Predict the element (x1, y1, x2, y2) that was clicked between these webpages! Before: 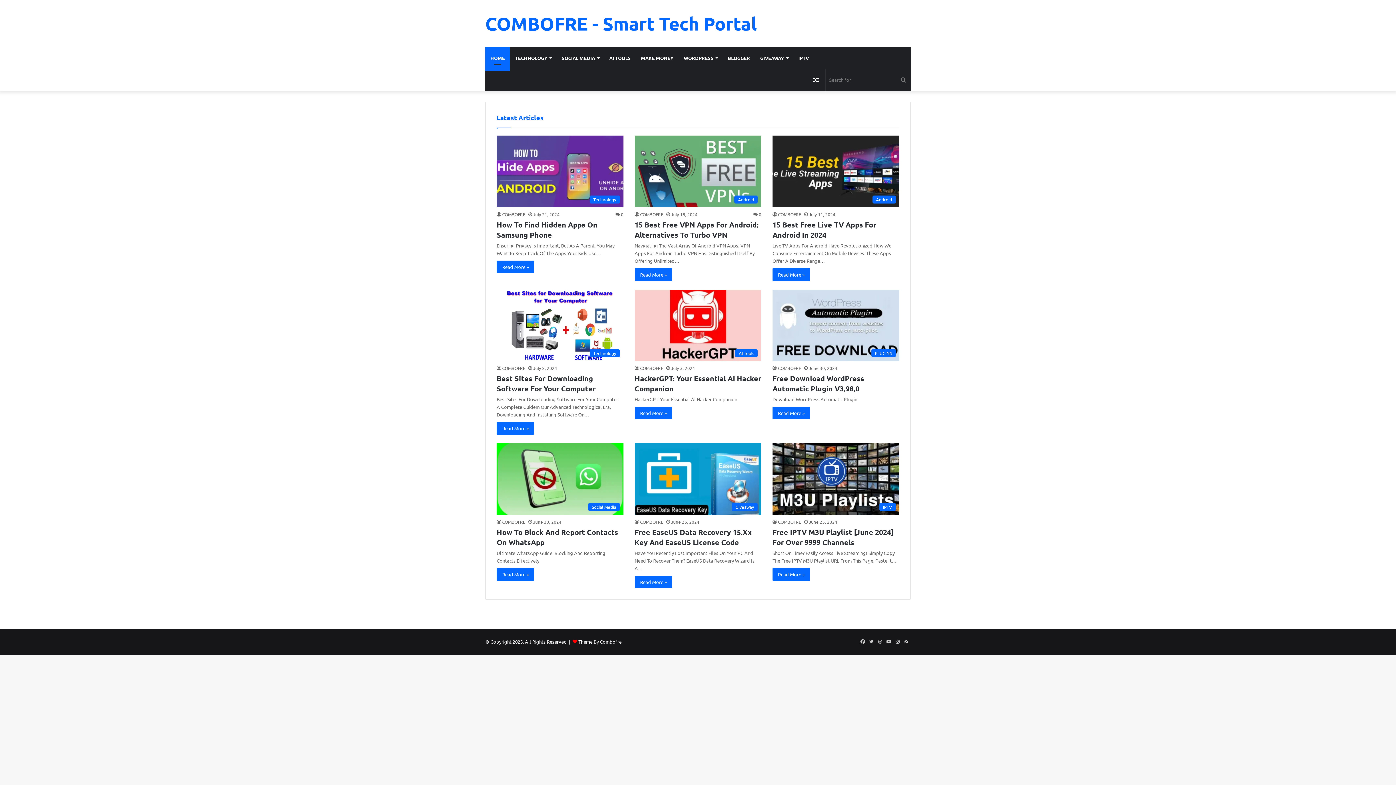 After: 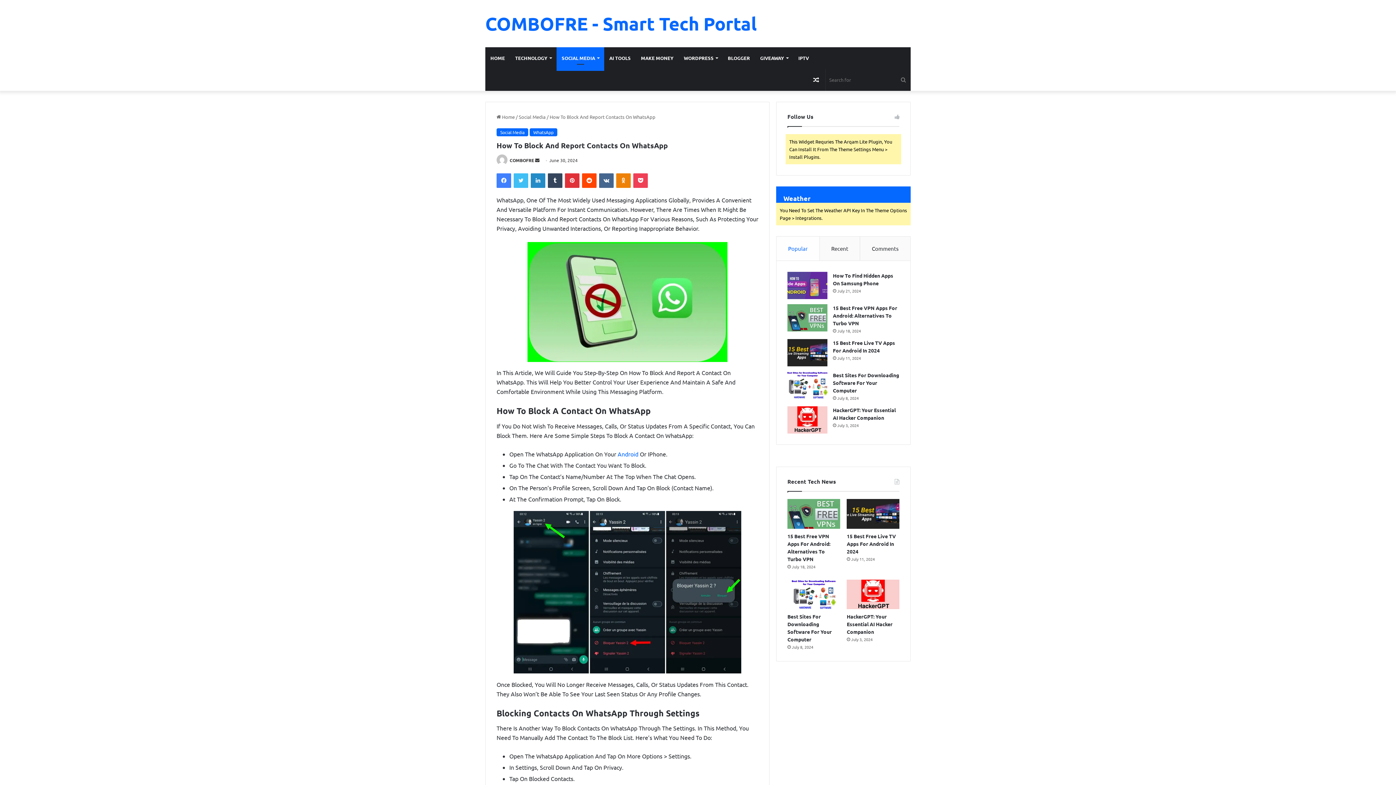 Action: label: How to Block and Report Contacts on WhatsApp bbox: (496, 443, 623, 515)